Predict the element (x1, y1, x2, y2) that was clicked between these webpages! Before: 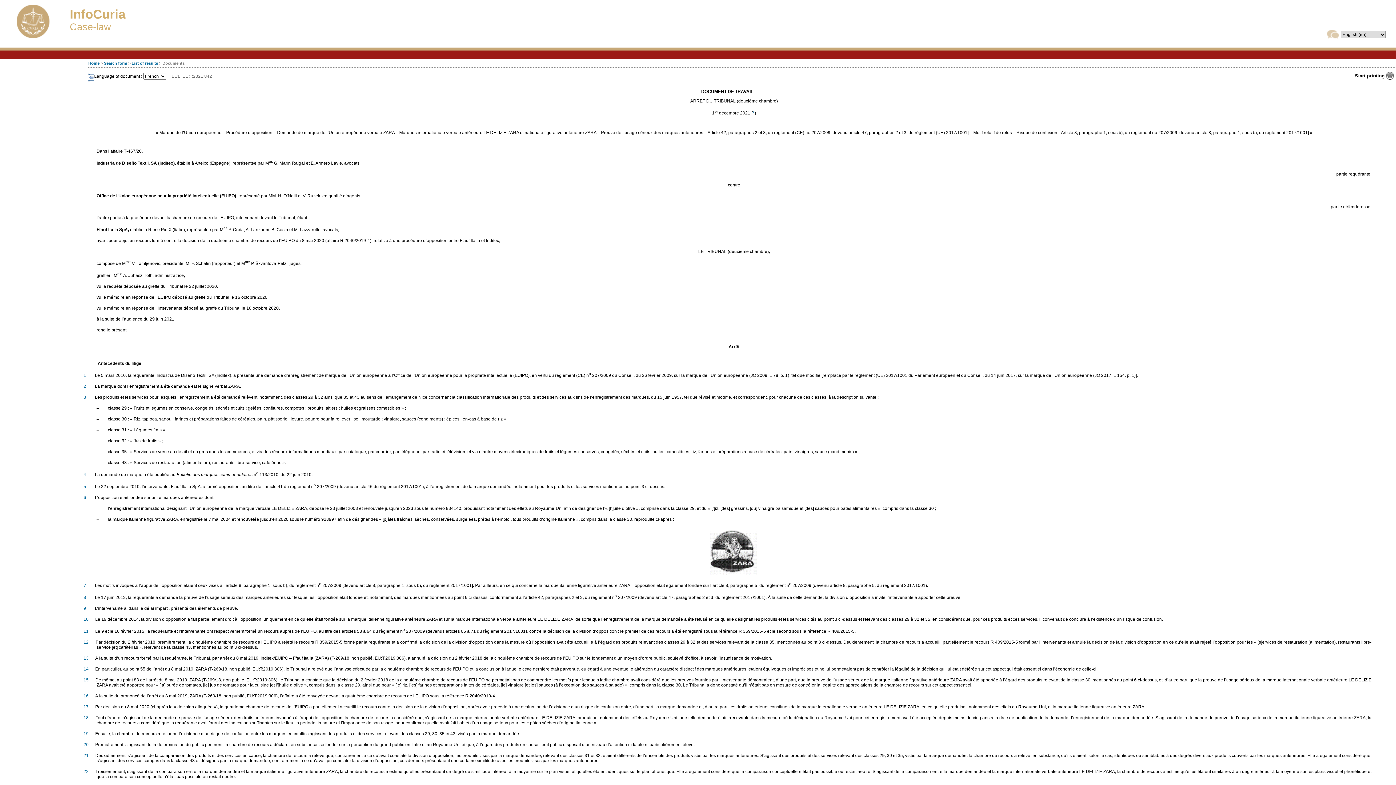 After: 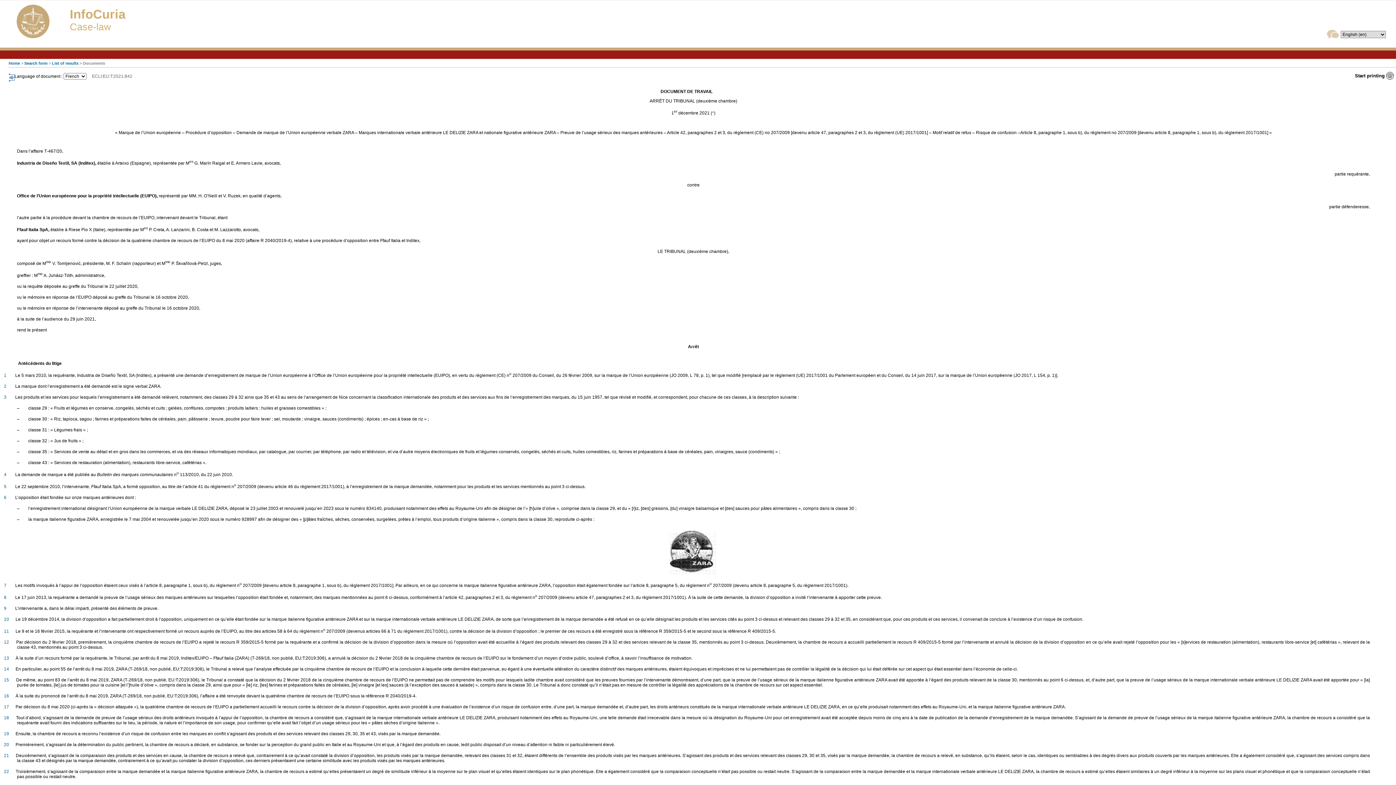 Action: bbox: (88, 73, 94, 83)